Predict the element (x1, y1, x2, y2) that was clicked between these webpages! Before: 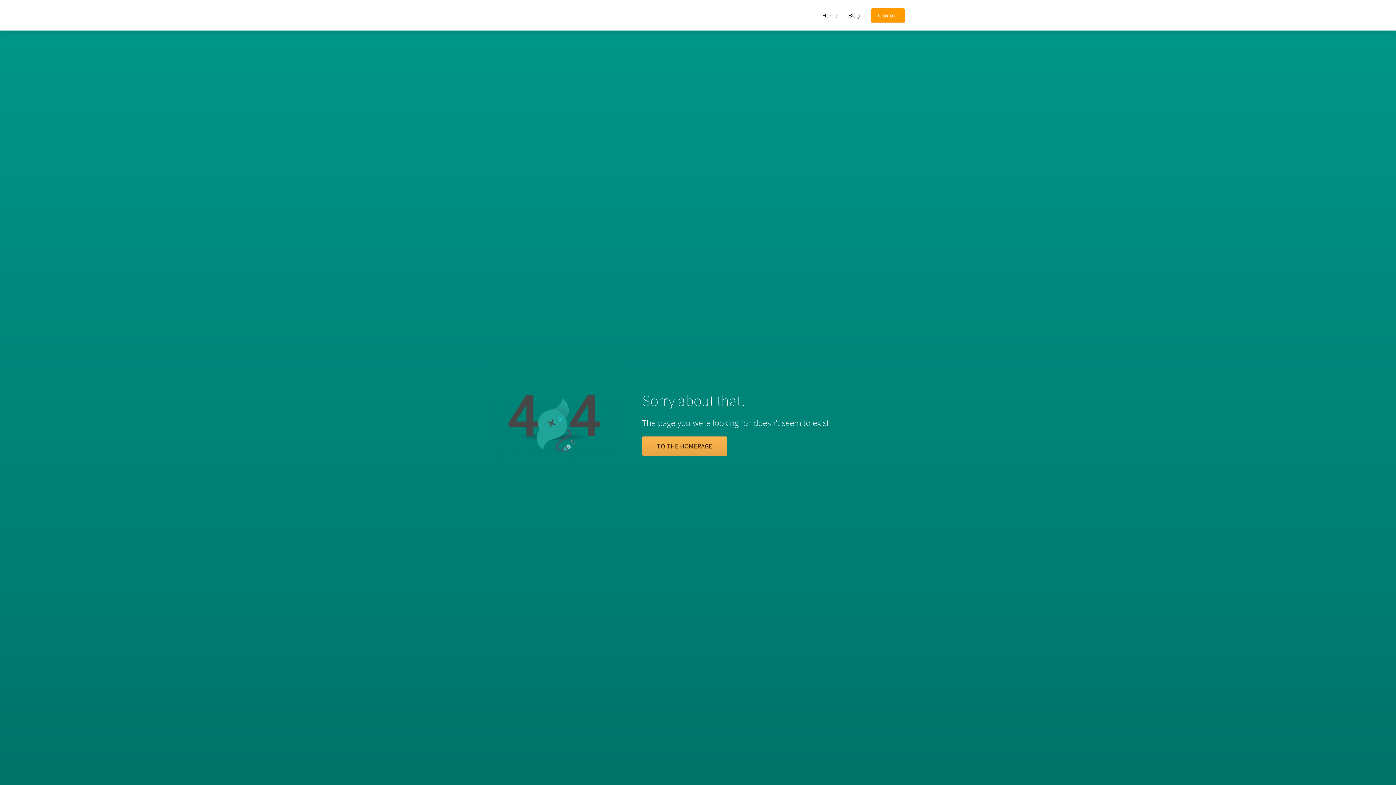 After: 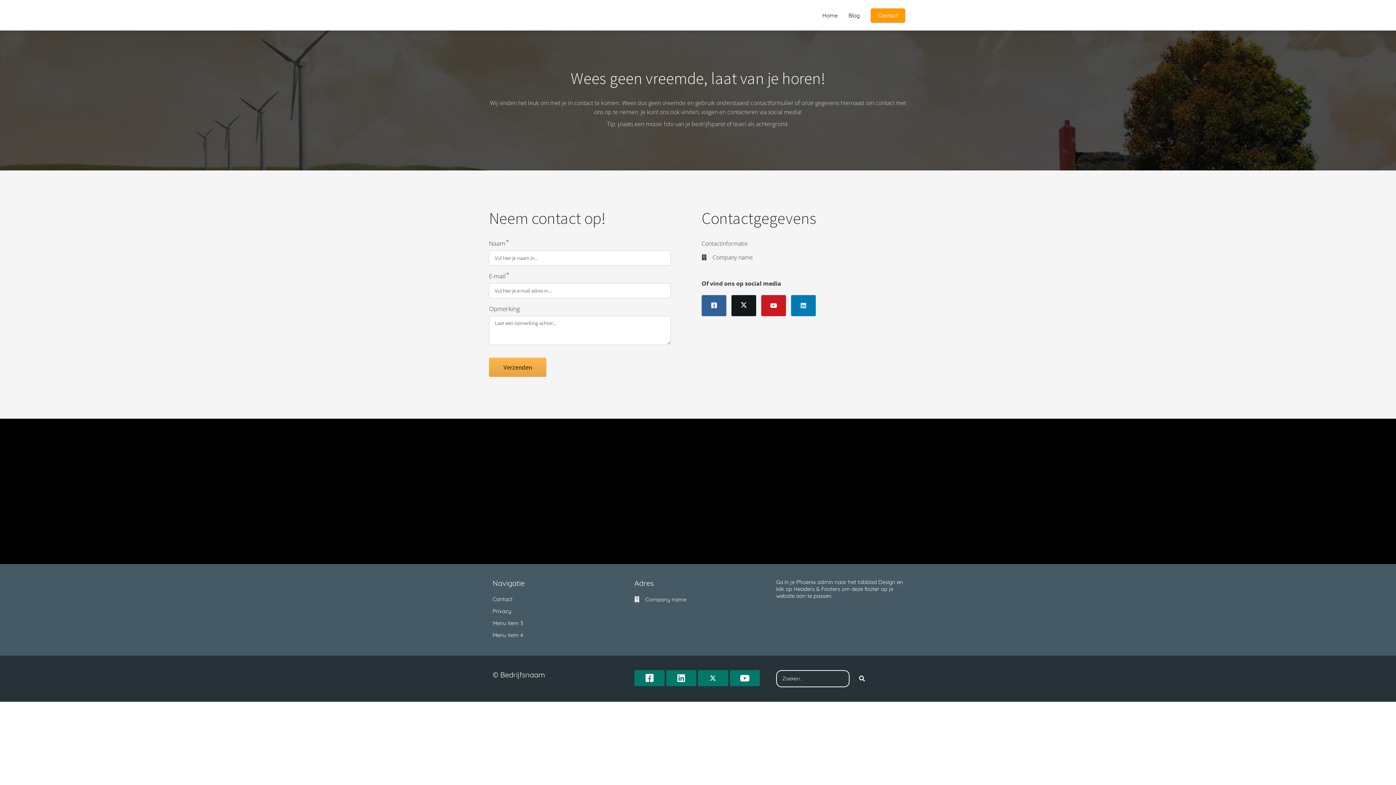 Action: label: Contact bbox: (865, 11, 910, 18)